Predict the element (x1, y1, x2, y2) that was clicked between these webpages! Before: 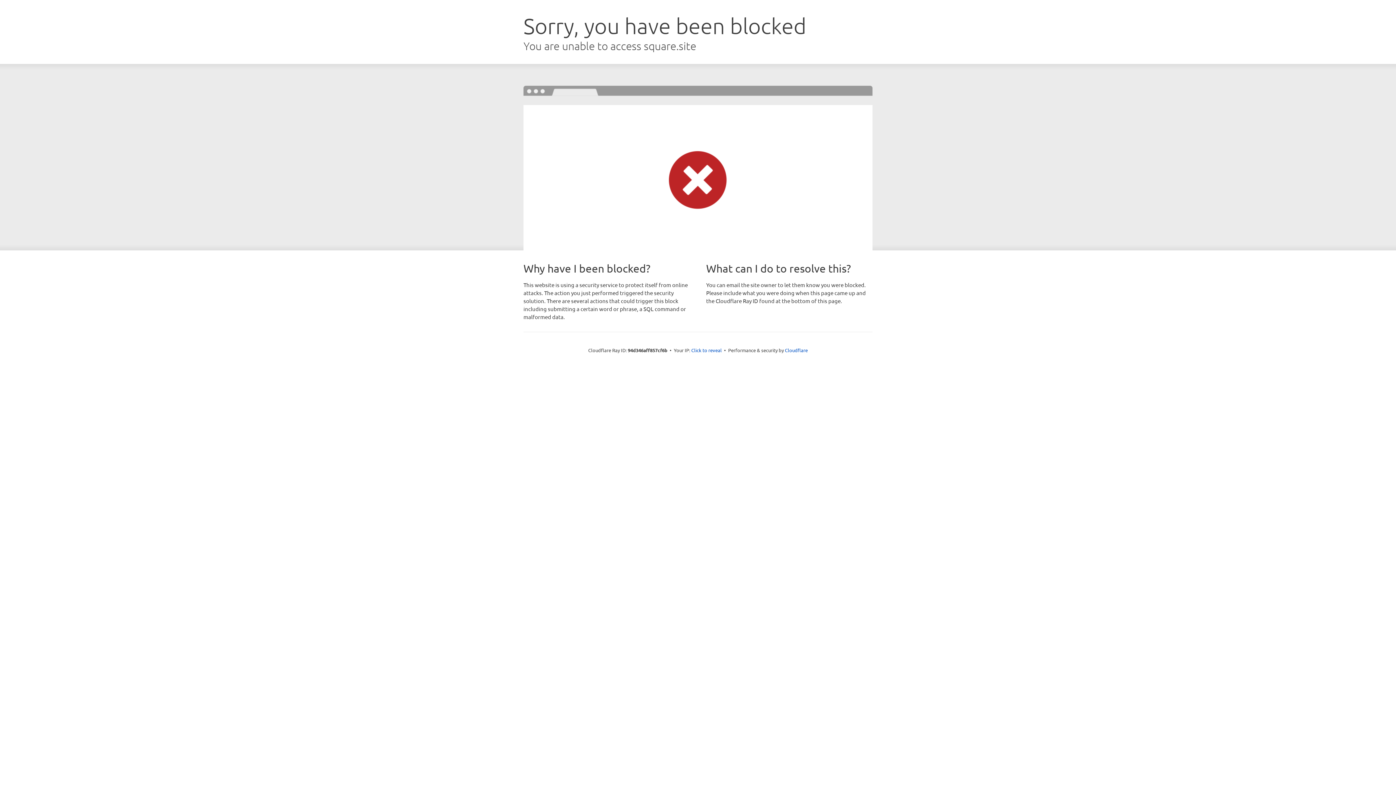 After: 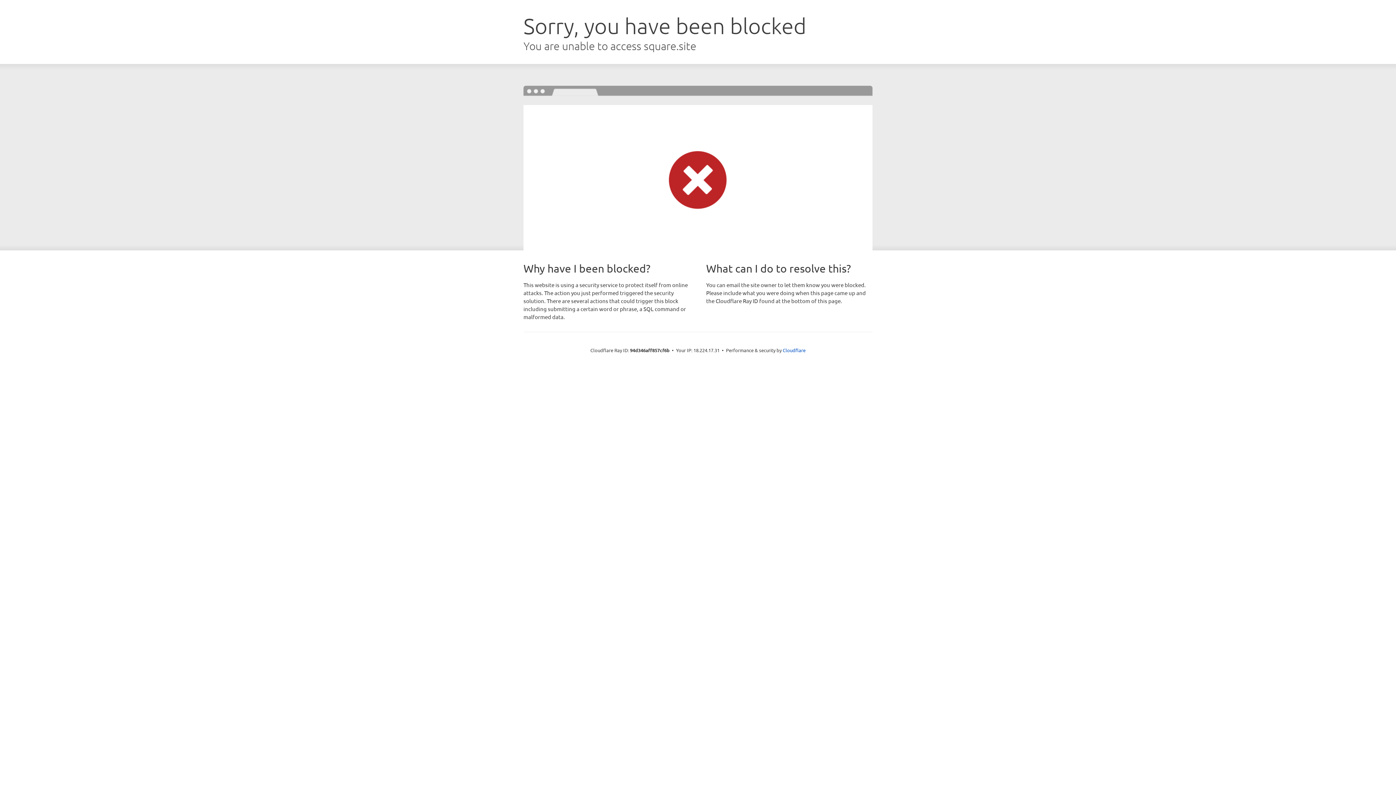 Action: bbox: (691, 346, 722, 353) label: Click to reveal